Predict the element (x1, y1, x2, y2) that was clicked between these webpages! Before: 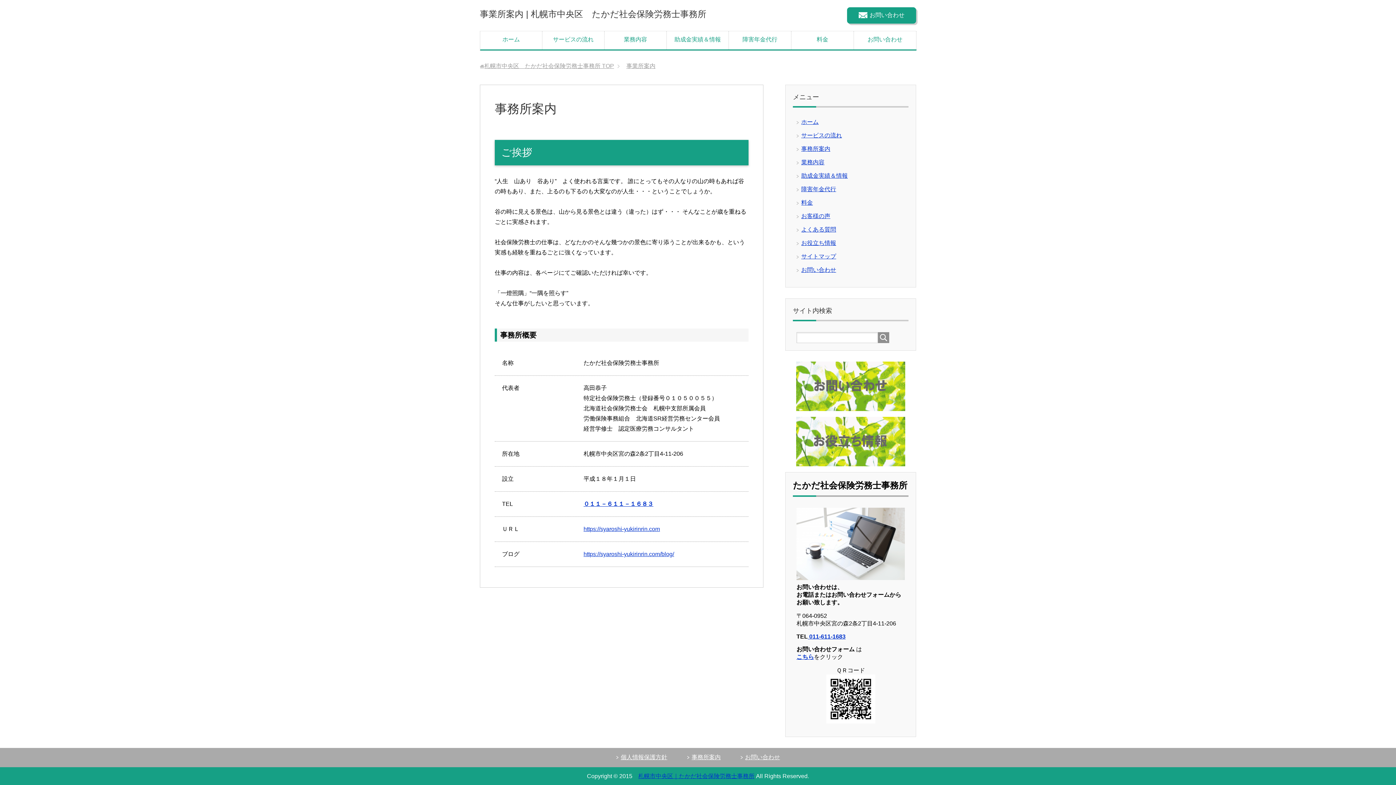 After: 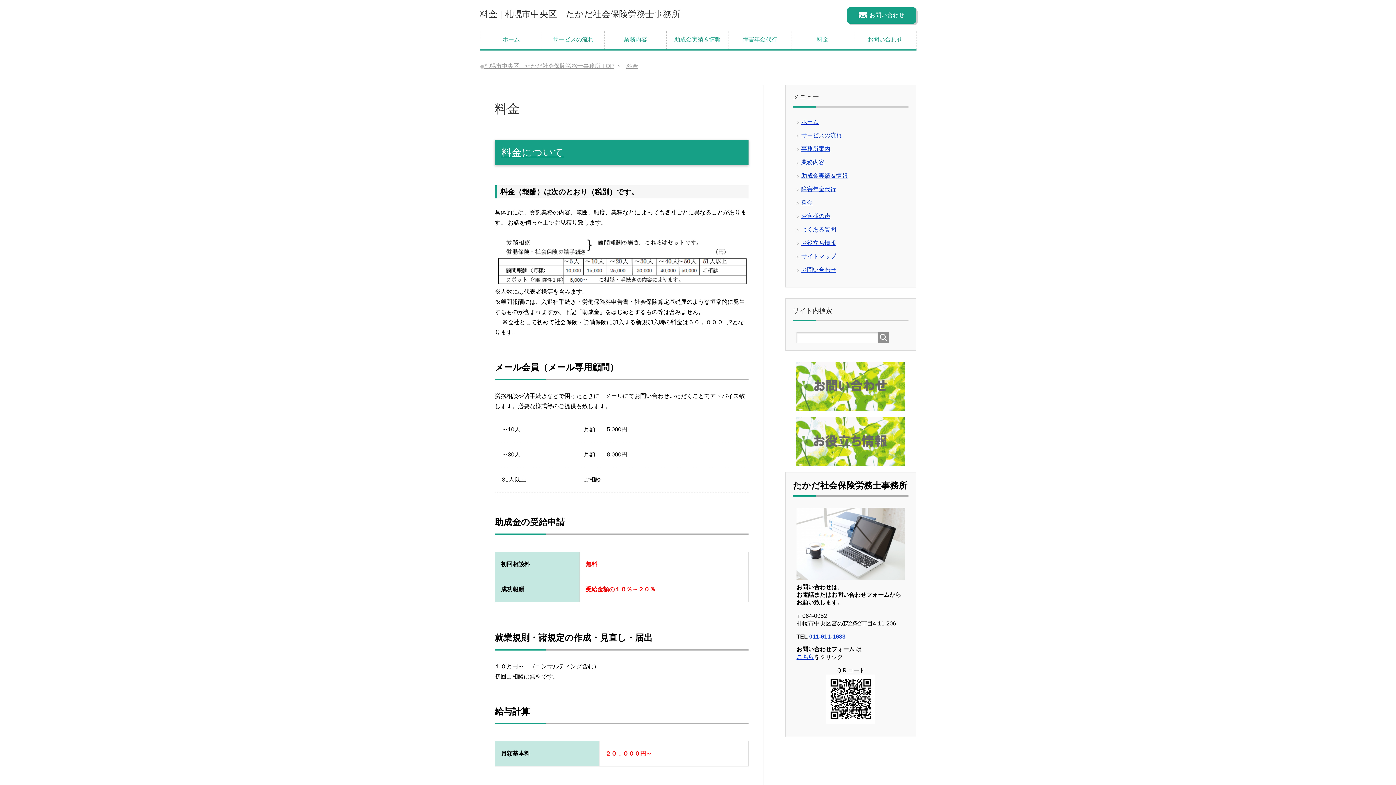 Action: bbox: (791, 31, 854, 49) label: 料金